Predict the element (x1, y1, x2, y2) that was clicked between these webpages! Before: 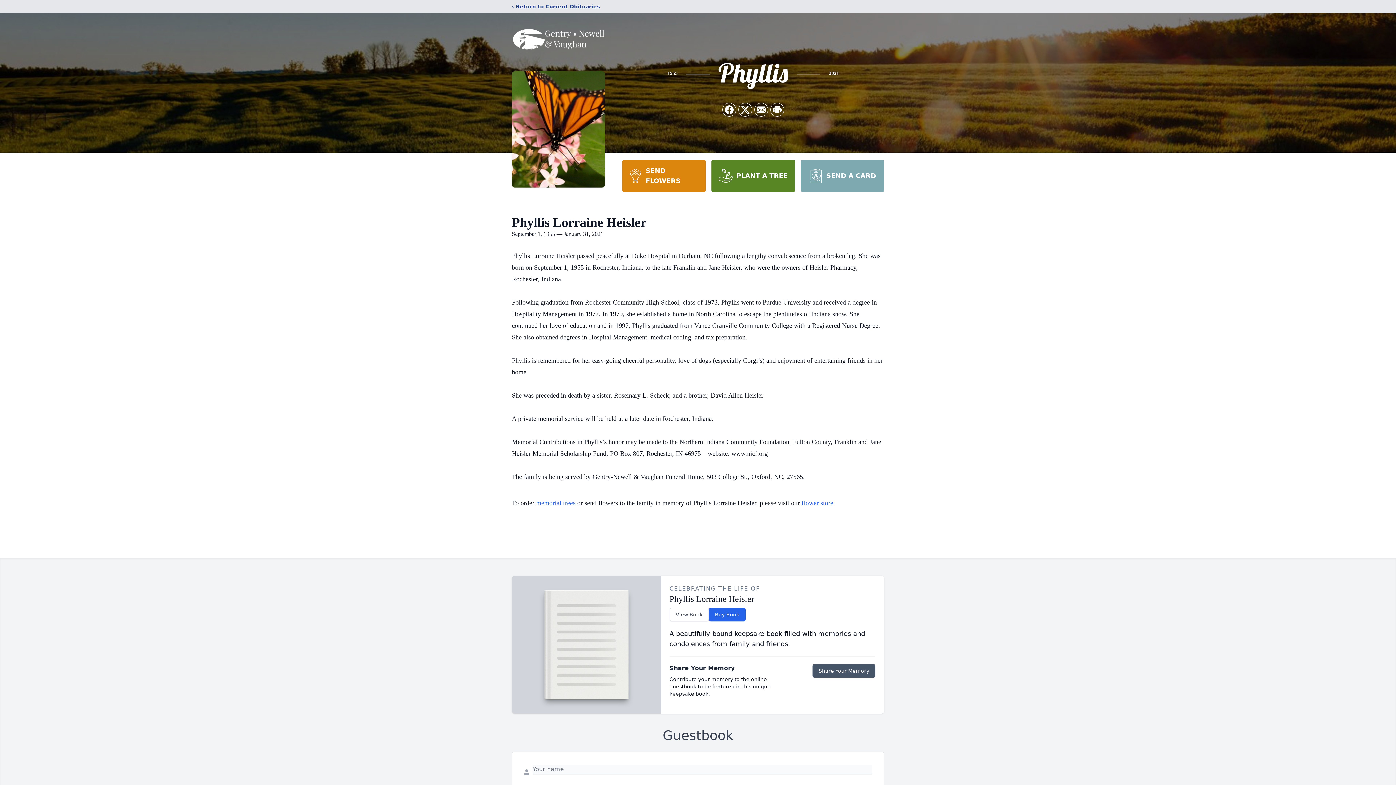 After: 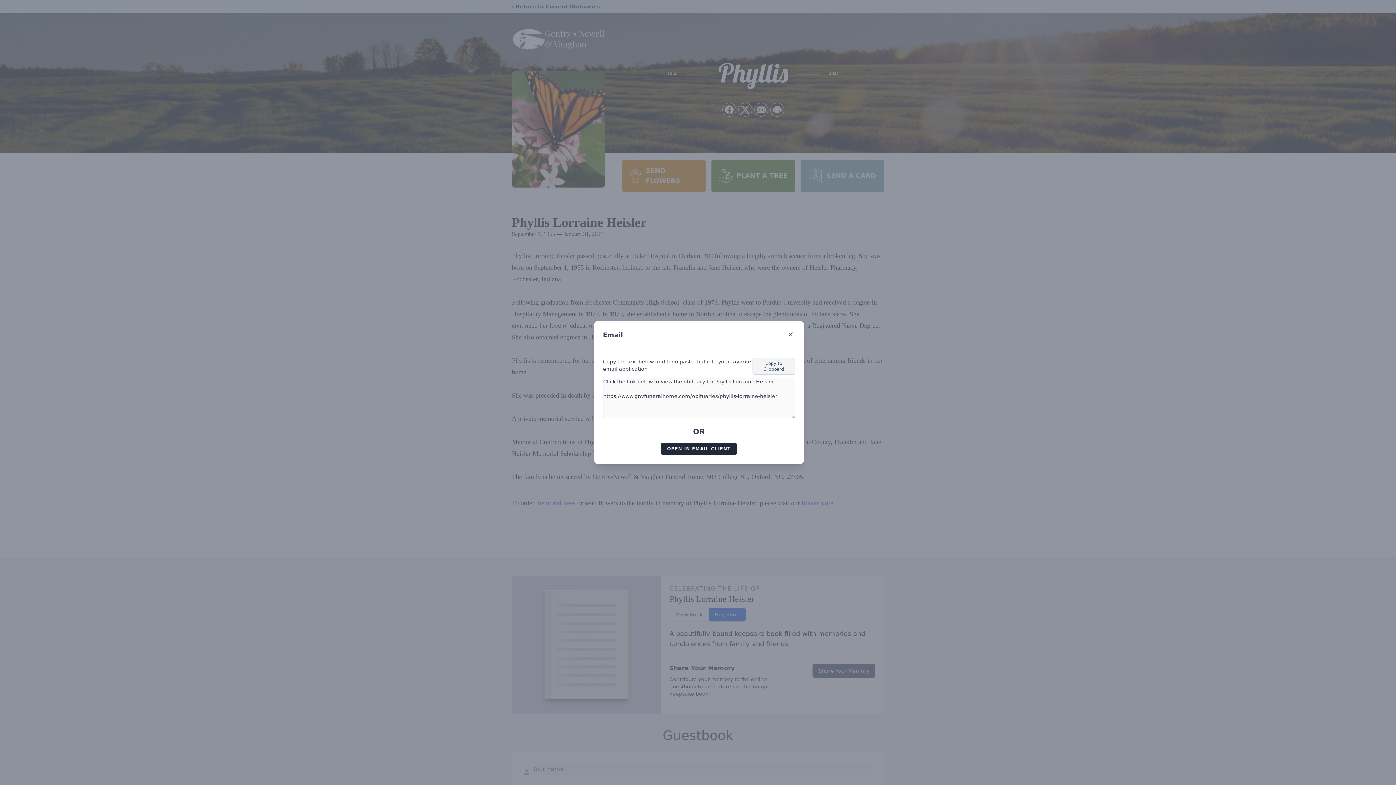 Action: bbox: (754, 103, 768, 116) label: Share via Email